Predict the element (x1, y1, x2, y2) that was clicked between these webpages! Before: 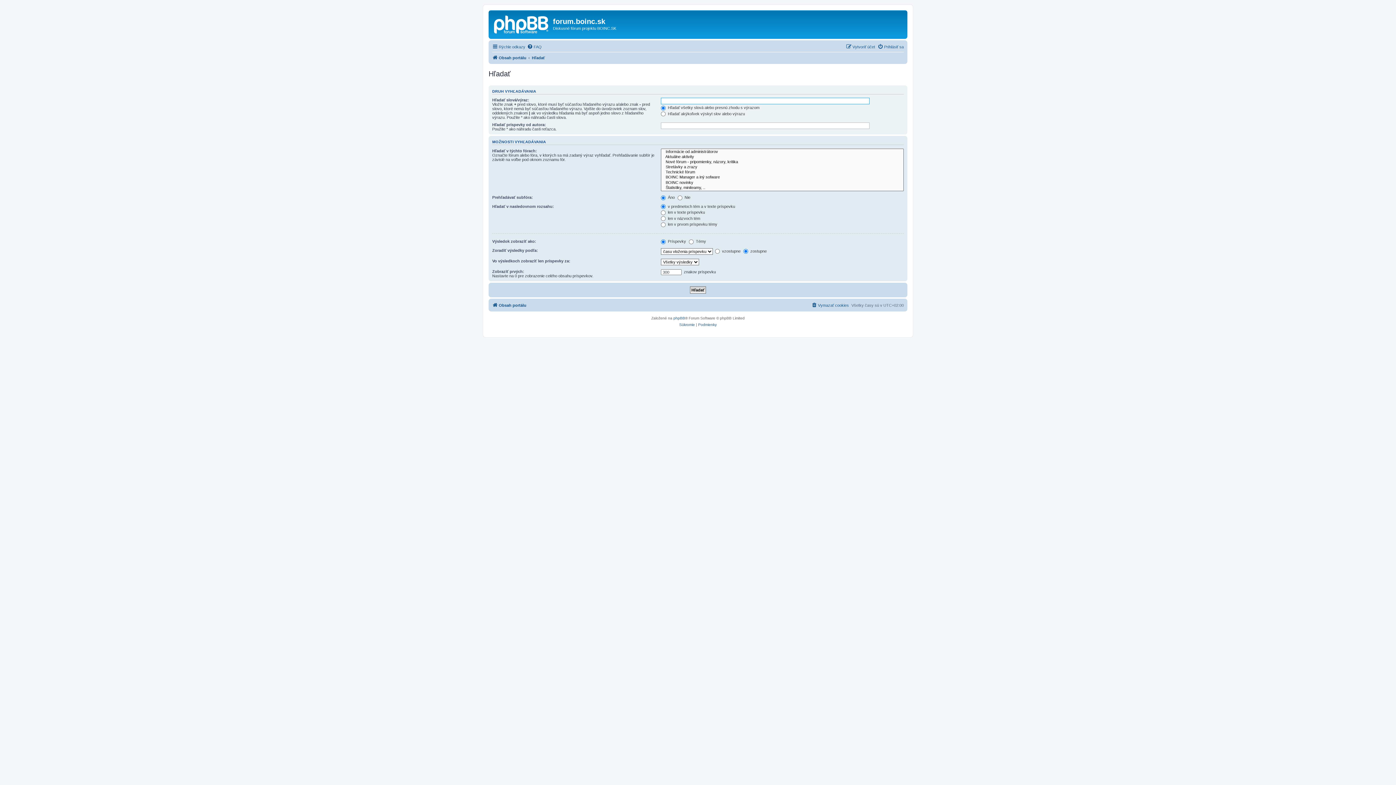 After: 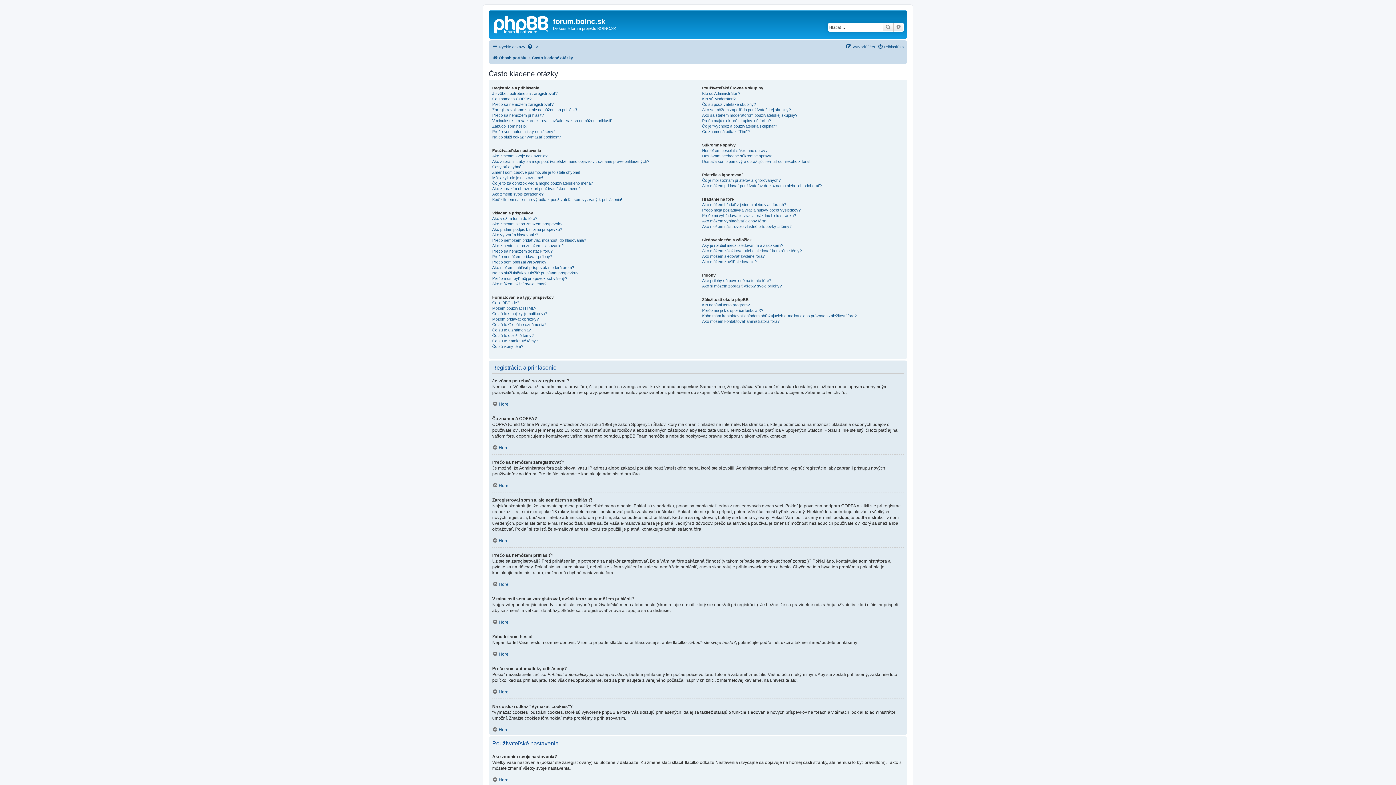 Action: label: FAQ bbox: (527, 42, 541, 51)